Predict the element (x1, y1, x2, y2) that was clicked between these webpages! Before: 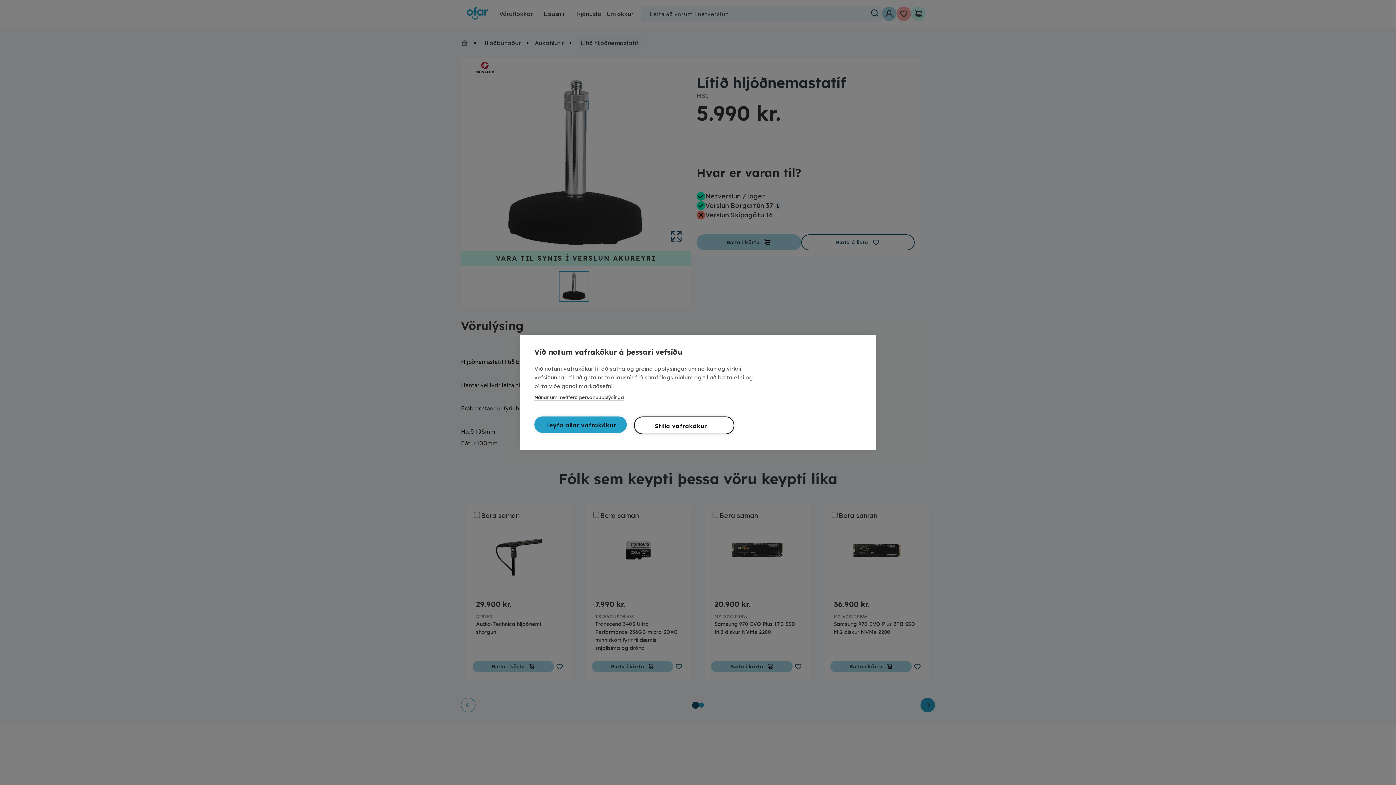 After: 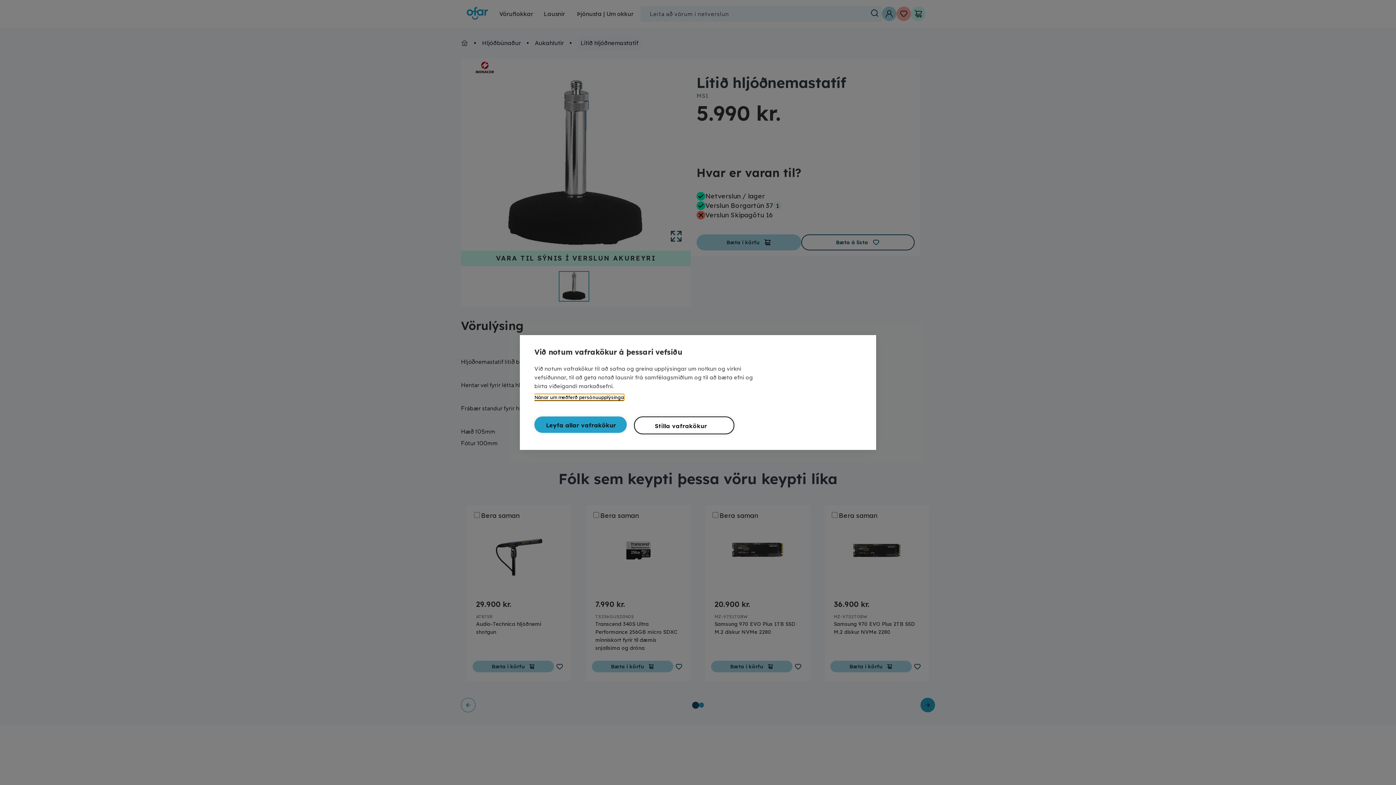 Action: bbox: (534, 394, 624, 400) label: Nánar um meðferð persónuupplýsinga